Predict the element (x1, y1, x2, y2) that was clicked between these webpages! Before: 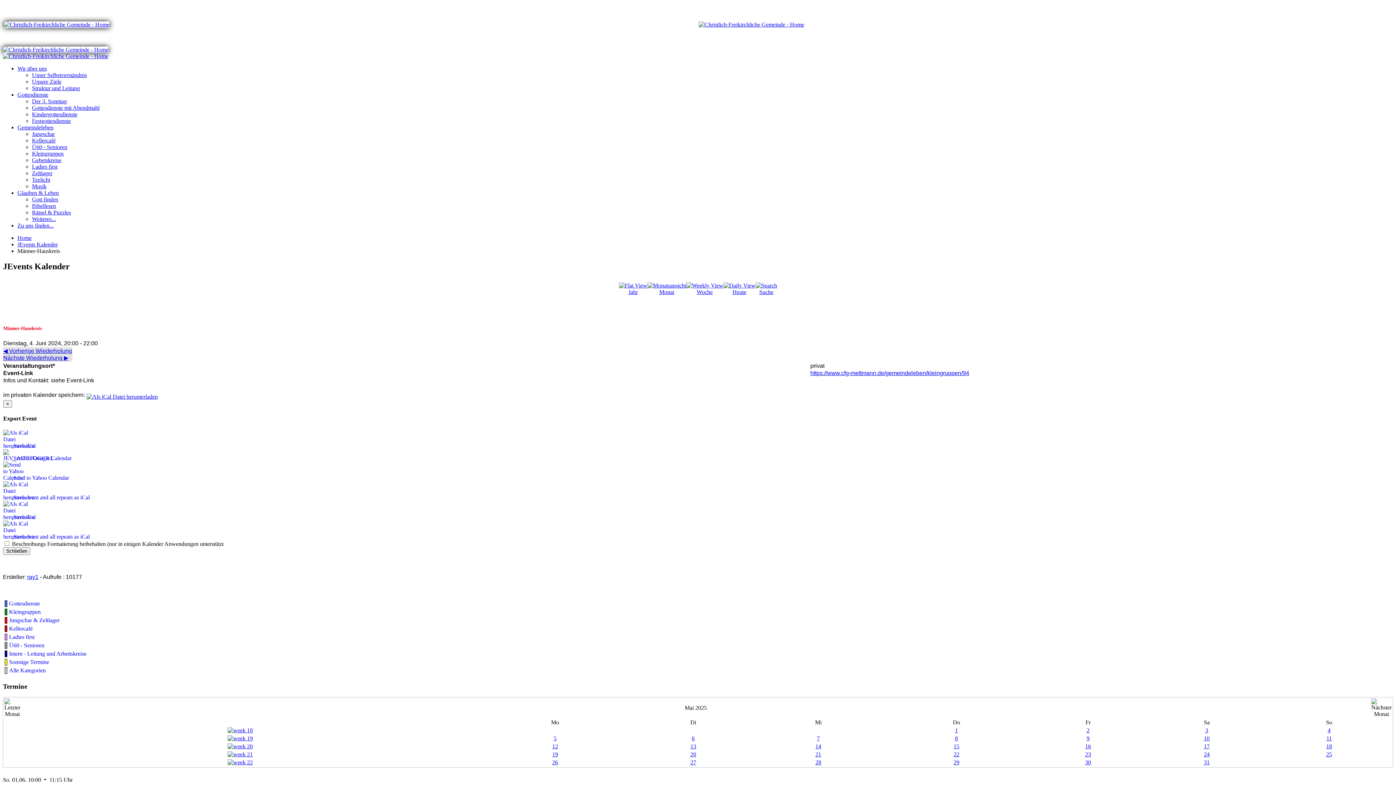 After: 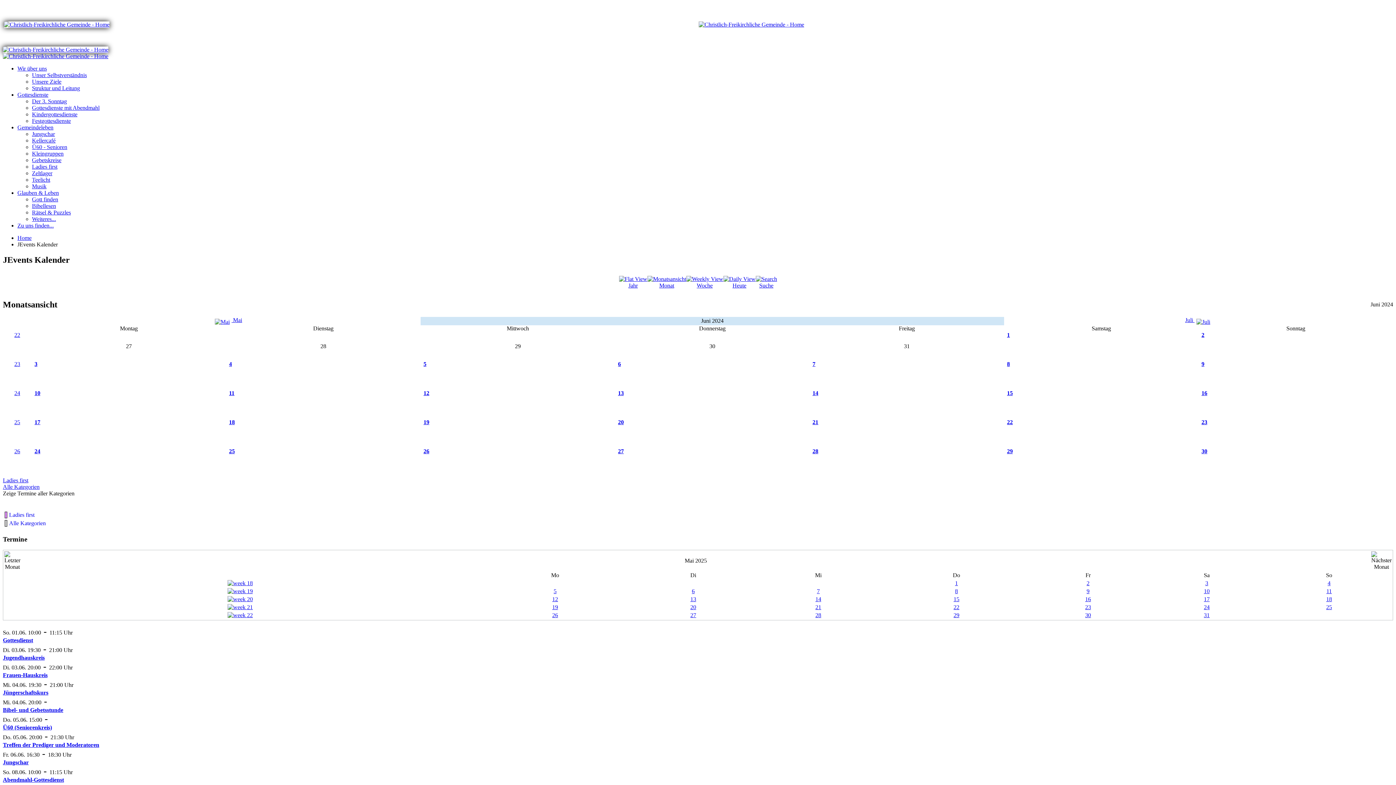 Action: label: Ladies first bbox: (9, 634, 34, 640)